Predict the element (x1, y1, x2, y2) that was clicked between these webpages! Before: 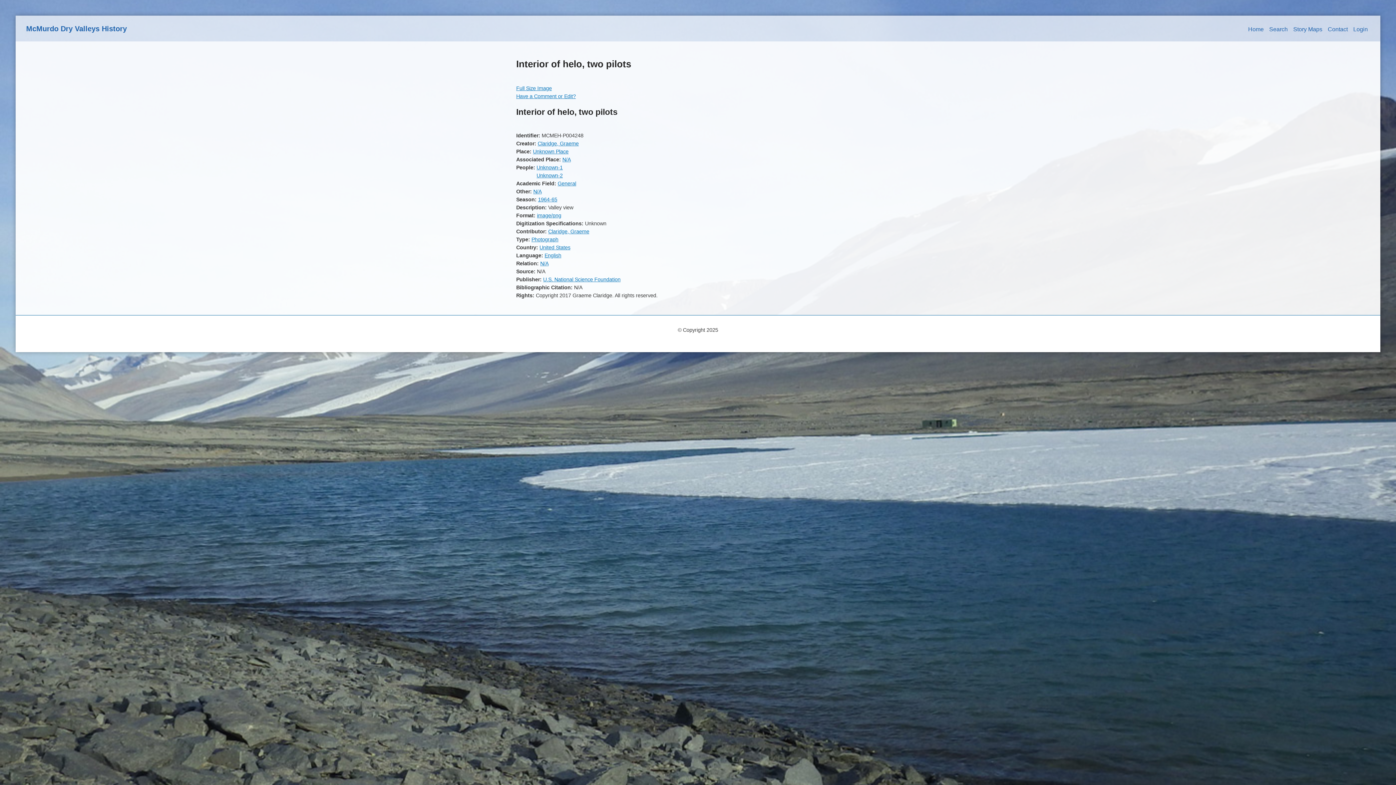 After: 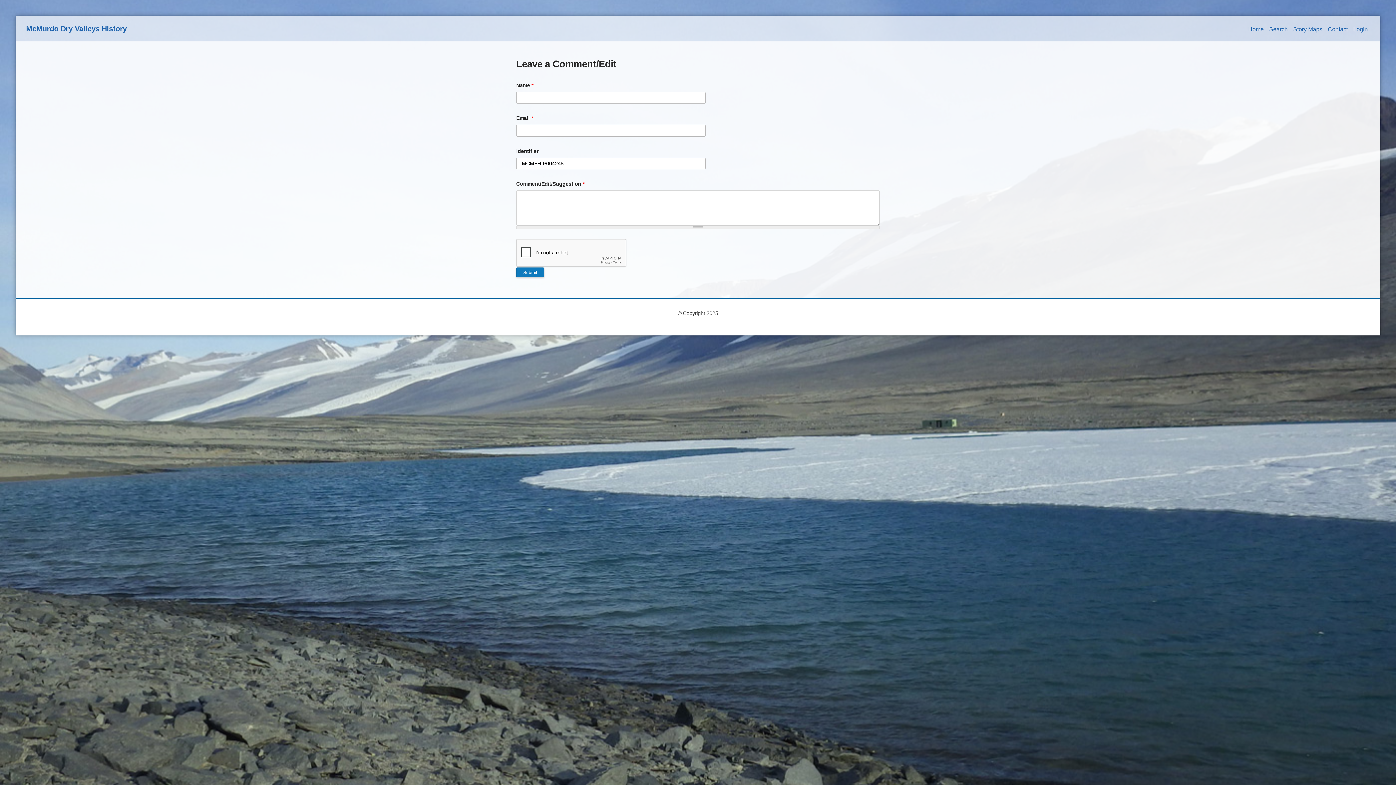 Action: bbox: (516, 93, 576, 99) label: Have a Comment or Edit?